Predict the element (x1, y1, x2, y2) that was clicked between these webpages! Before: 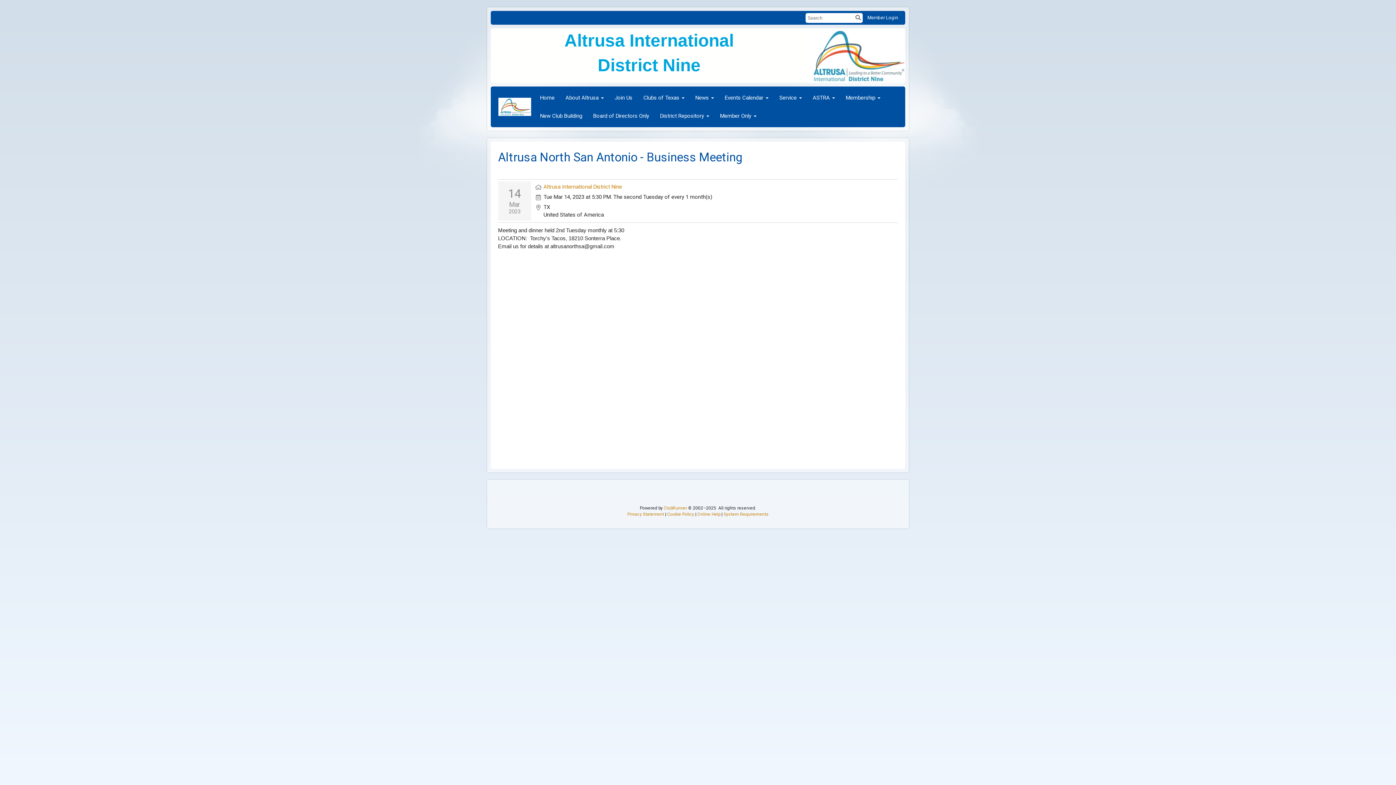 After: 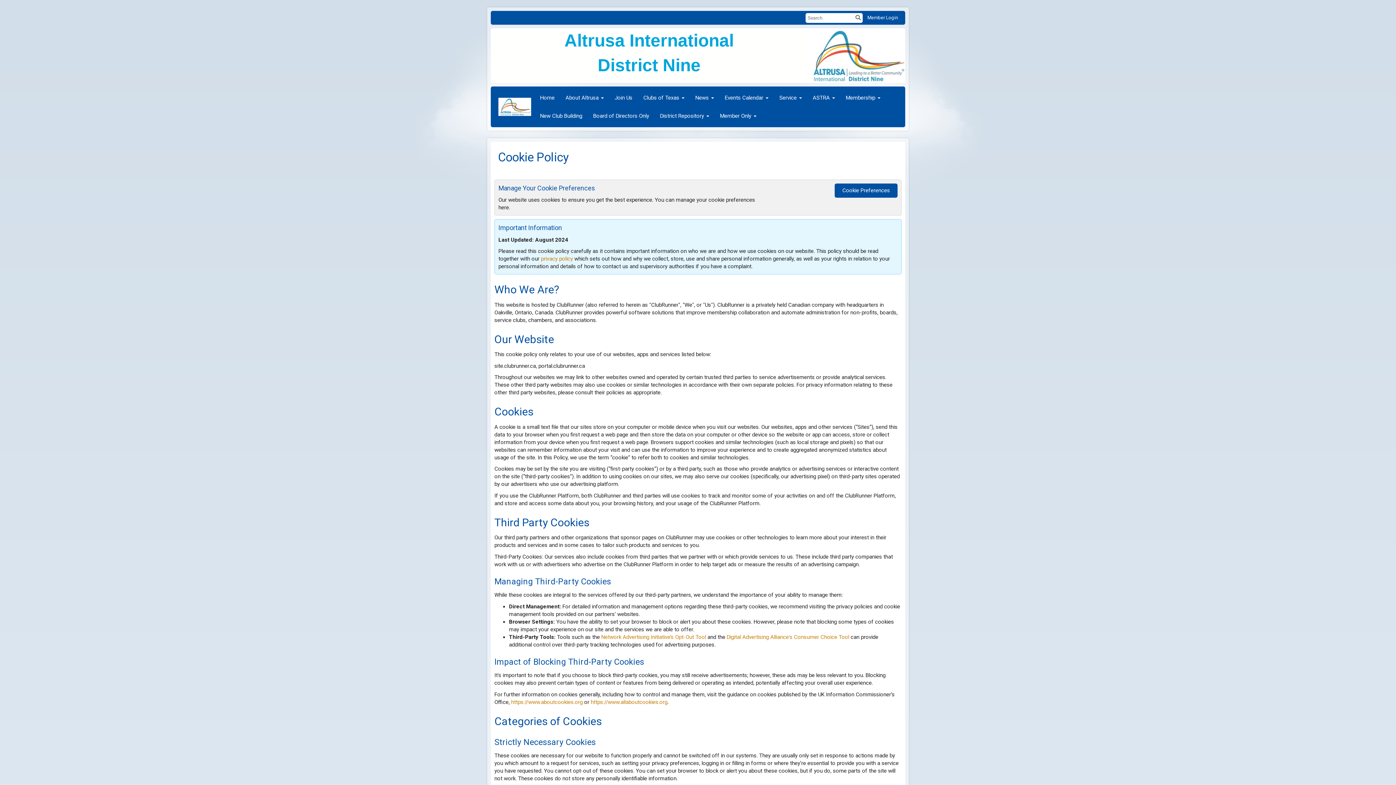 Action: label: Cookie Policy bbox: (667, 512, 694, 517)